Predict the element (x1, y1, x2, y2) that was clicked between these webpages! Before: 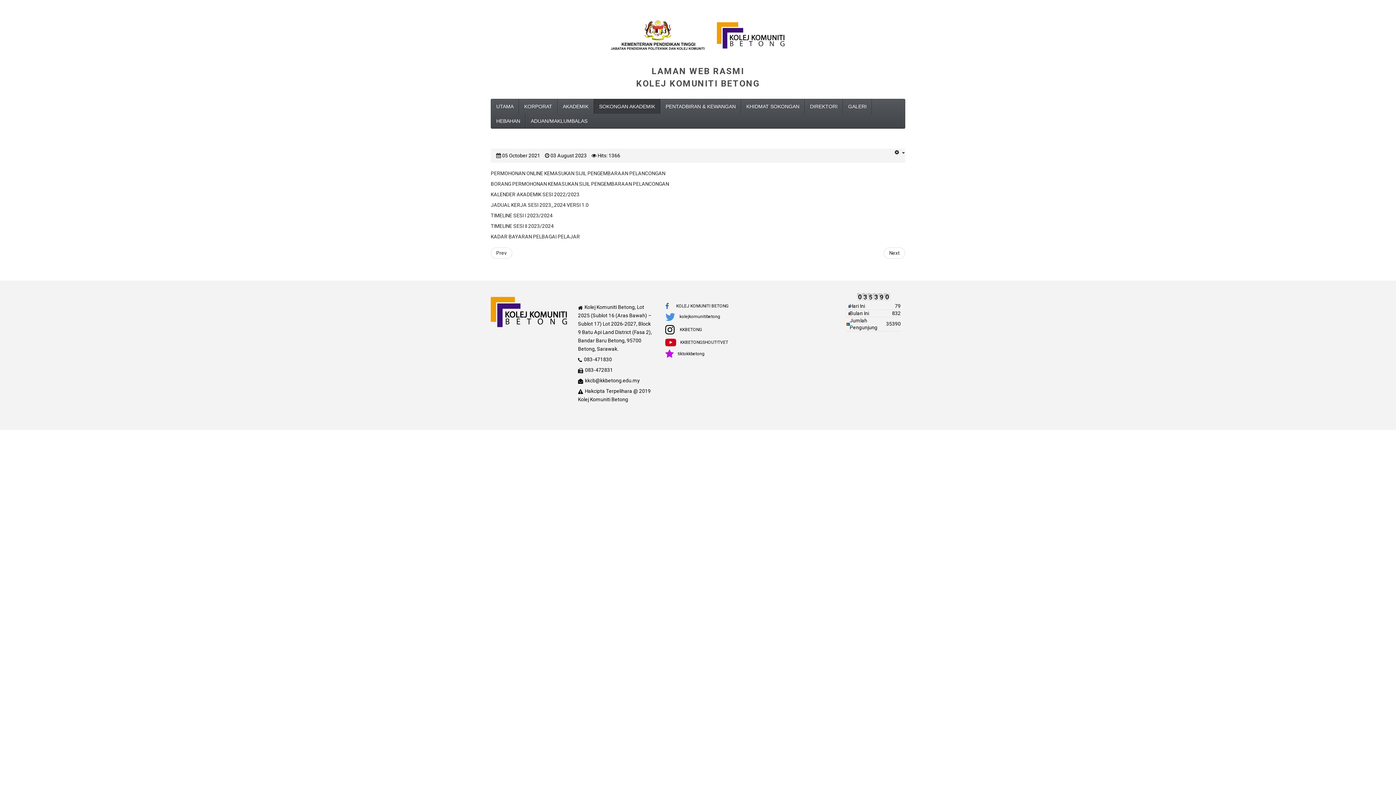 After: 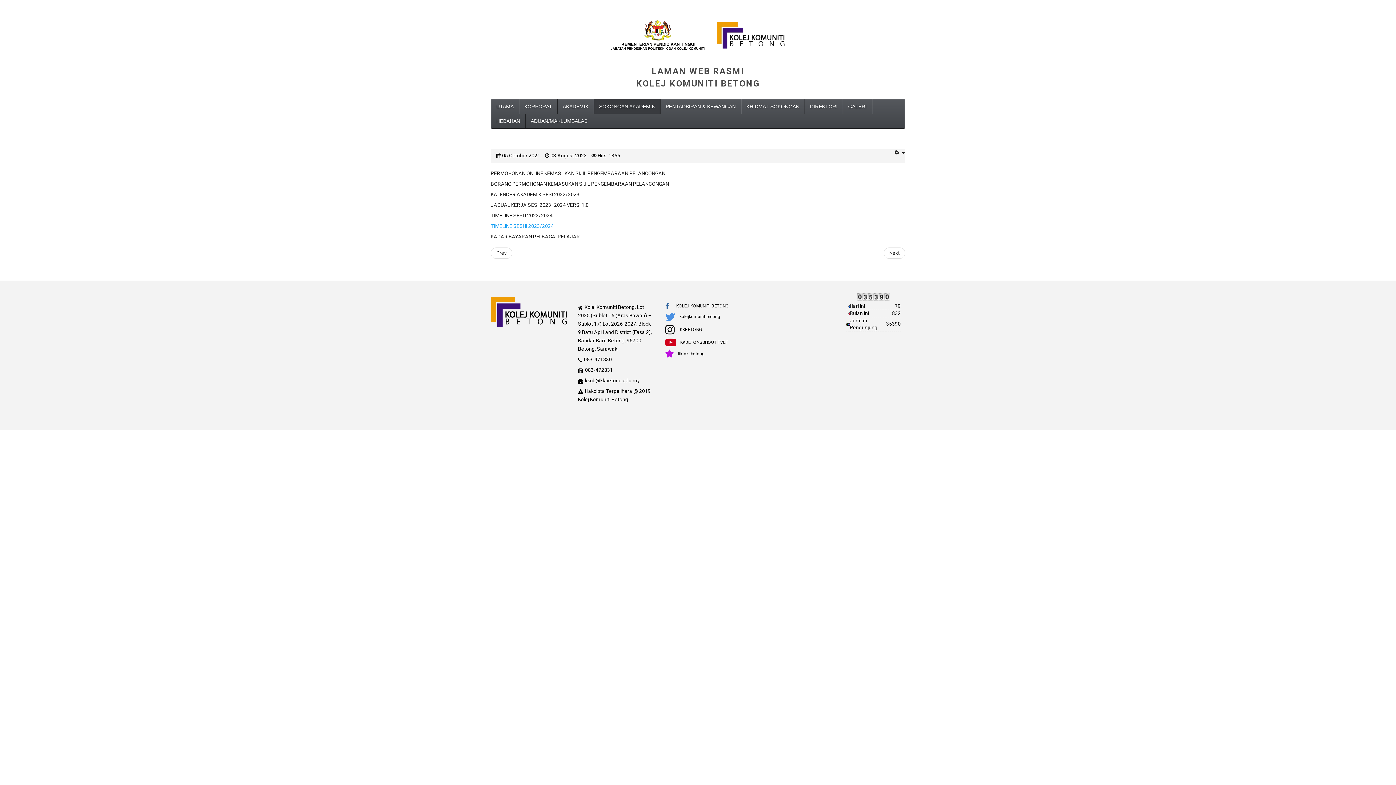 Action: bbox: (490, 223, 553, 229) label: TIMELINE SESI II 2023/2024